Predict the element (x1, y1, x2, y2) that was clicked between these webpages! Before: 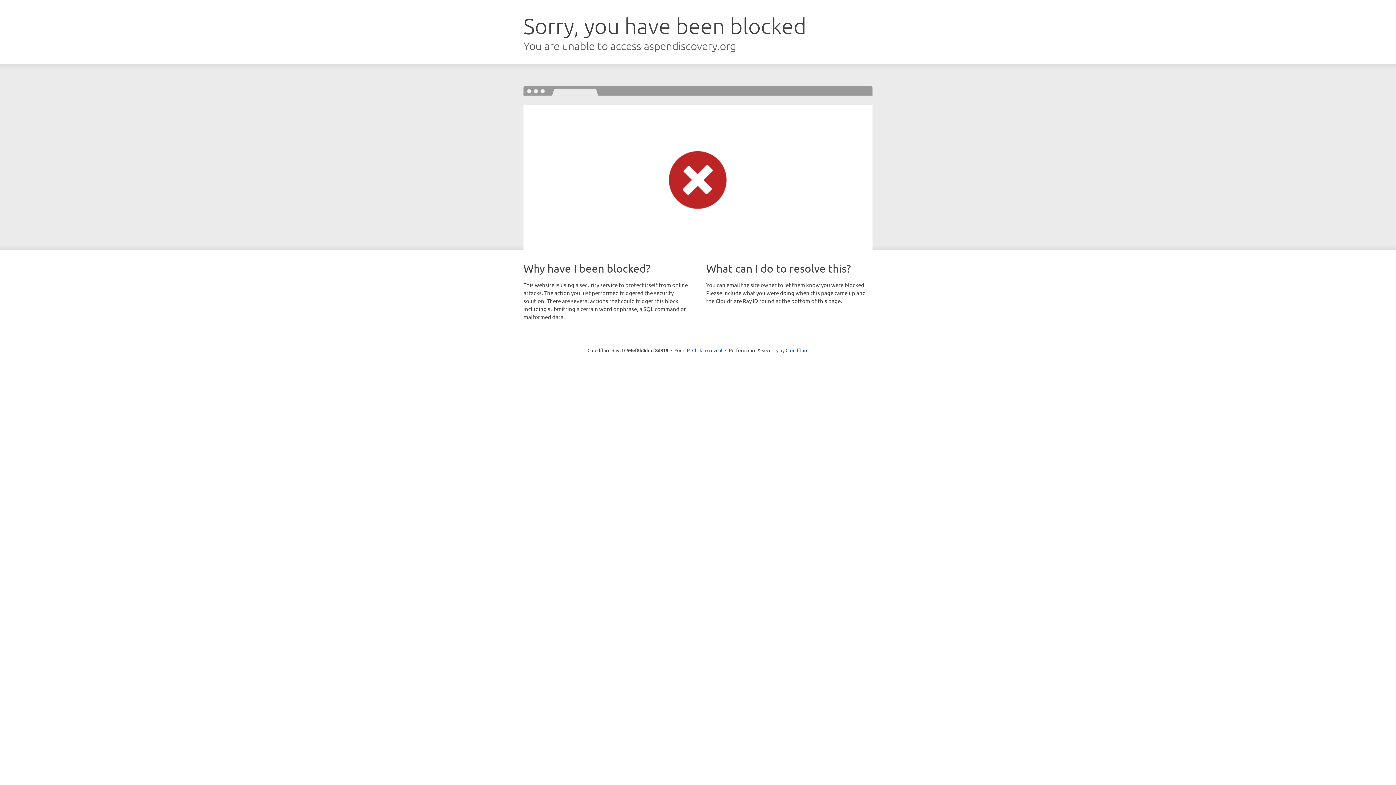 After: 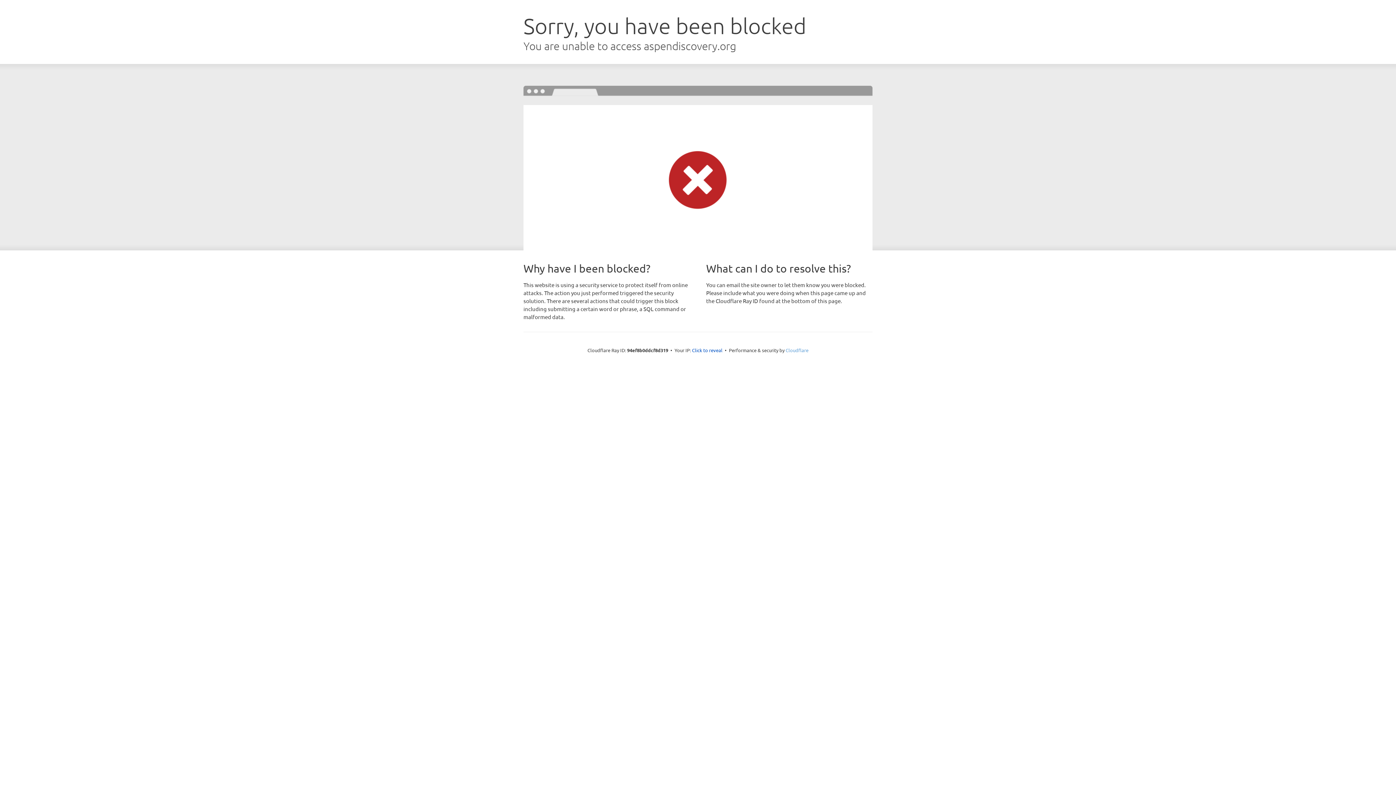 Action: bbox: (785, 347, 808, 353) label: Cloudflare